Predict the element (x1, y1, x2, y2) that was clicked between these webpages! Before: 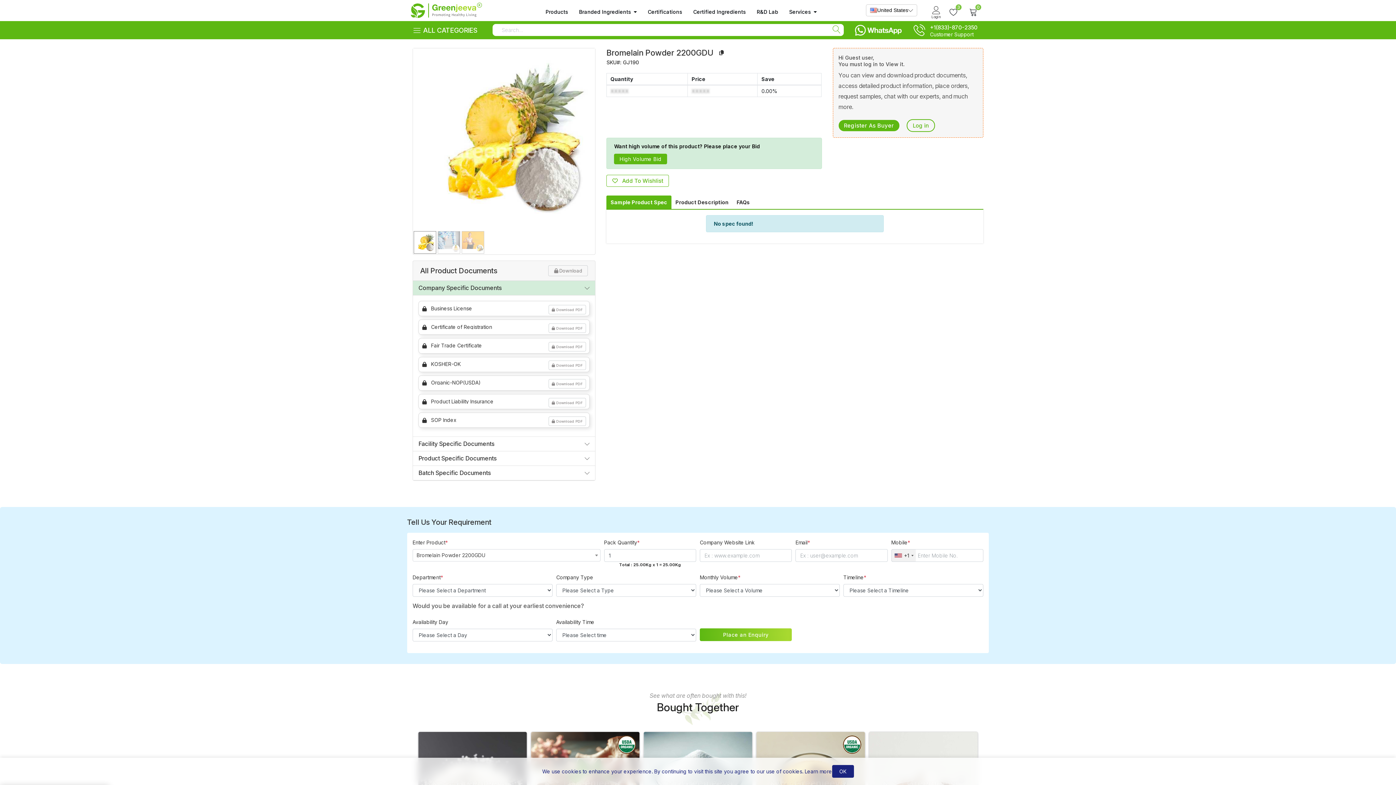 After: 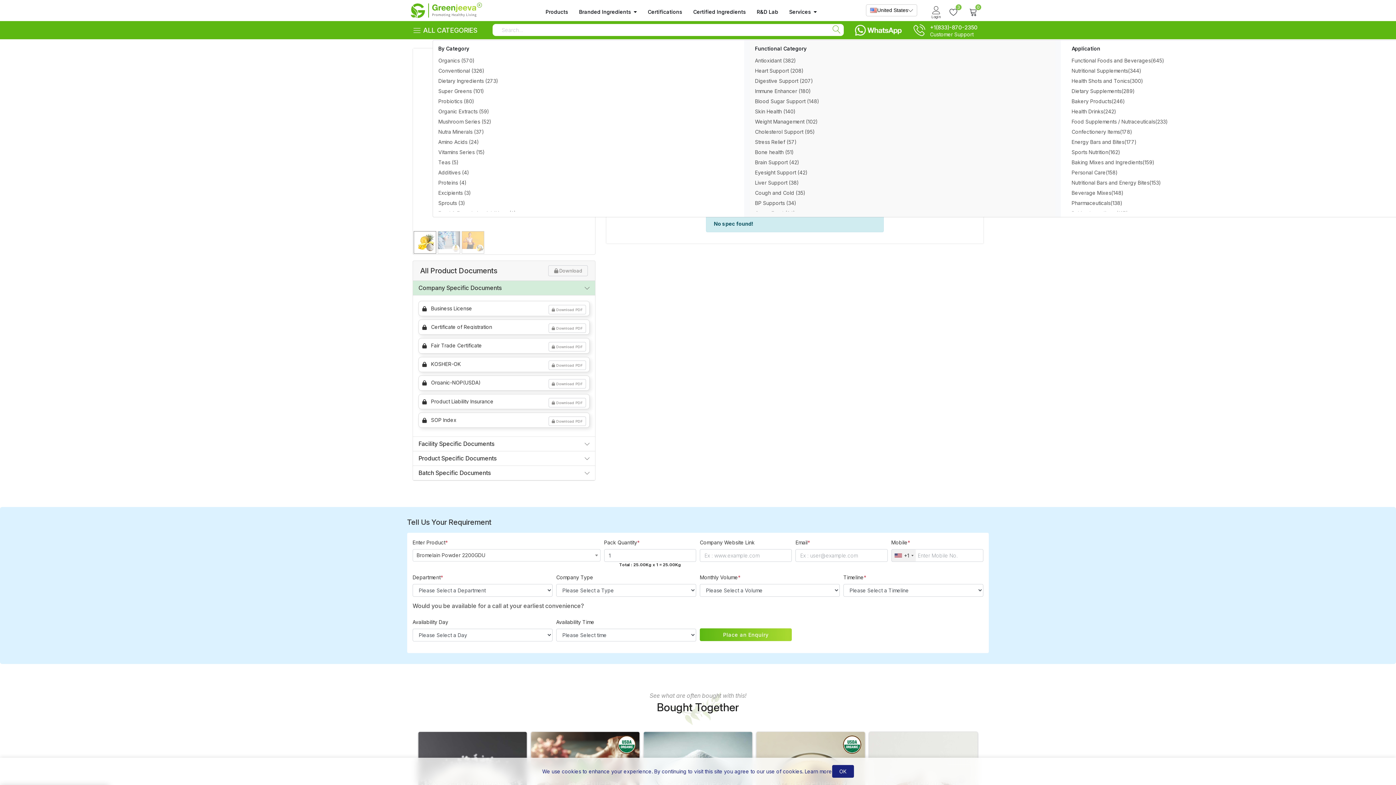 Action: bbox: (412, 20, 486, 39) label: ALL CATEGORIES